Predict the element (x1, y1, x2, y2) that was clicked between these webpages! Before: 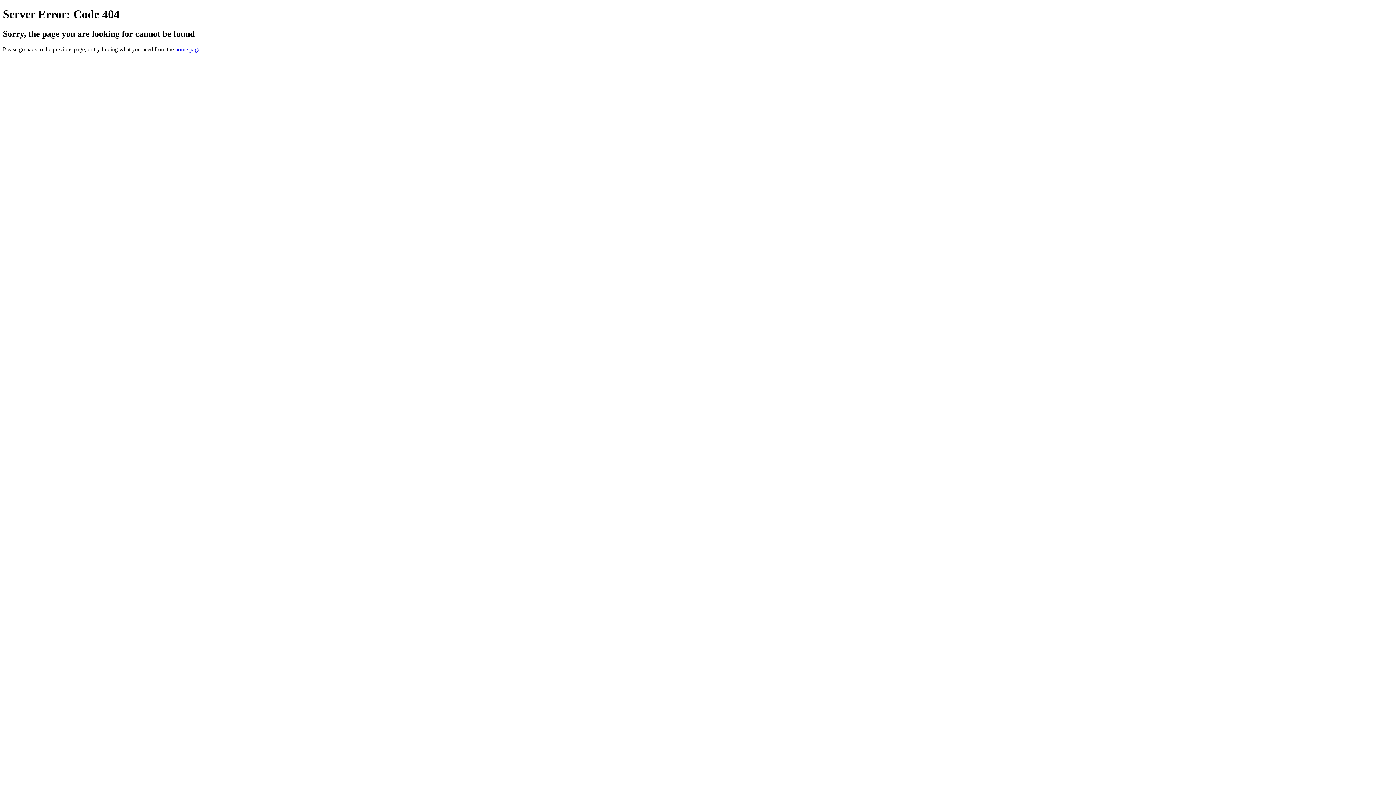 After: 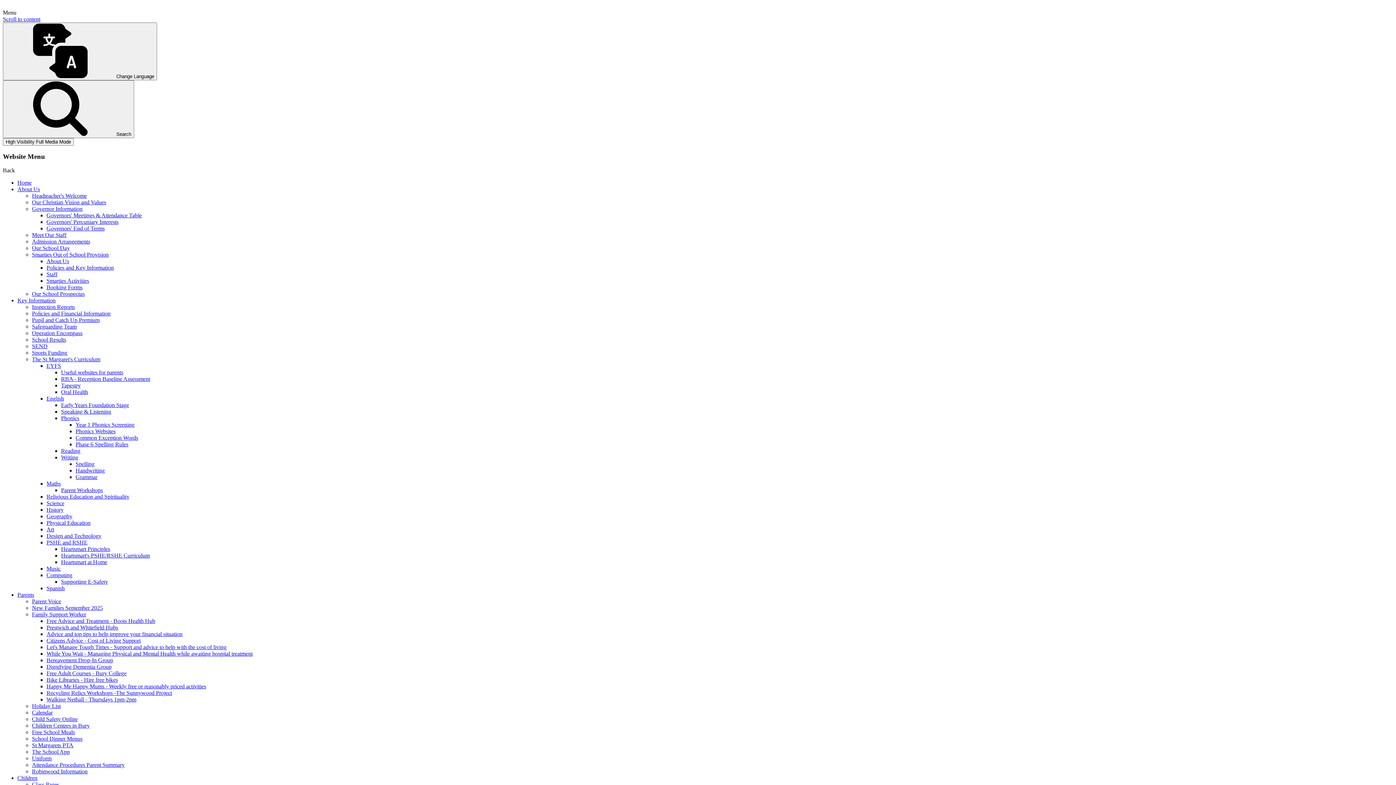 Action: label: home page bbox: (175, 46, 200, 52)